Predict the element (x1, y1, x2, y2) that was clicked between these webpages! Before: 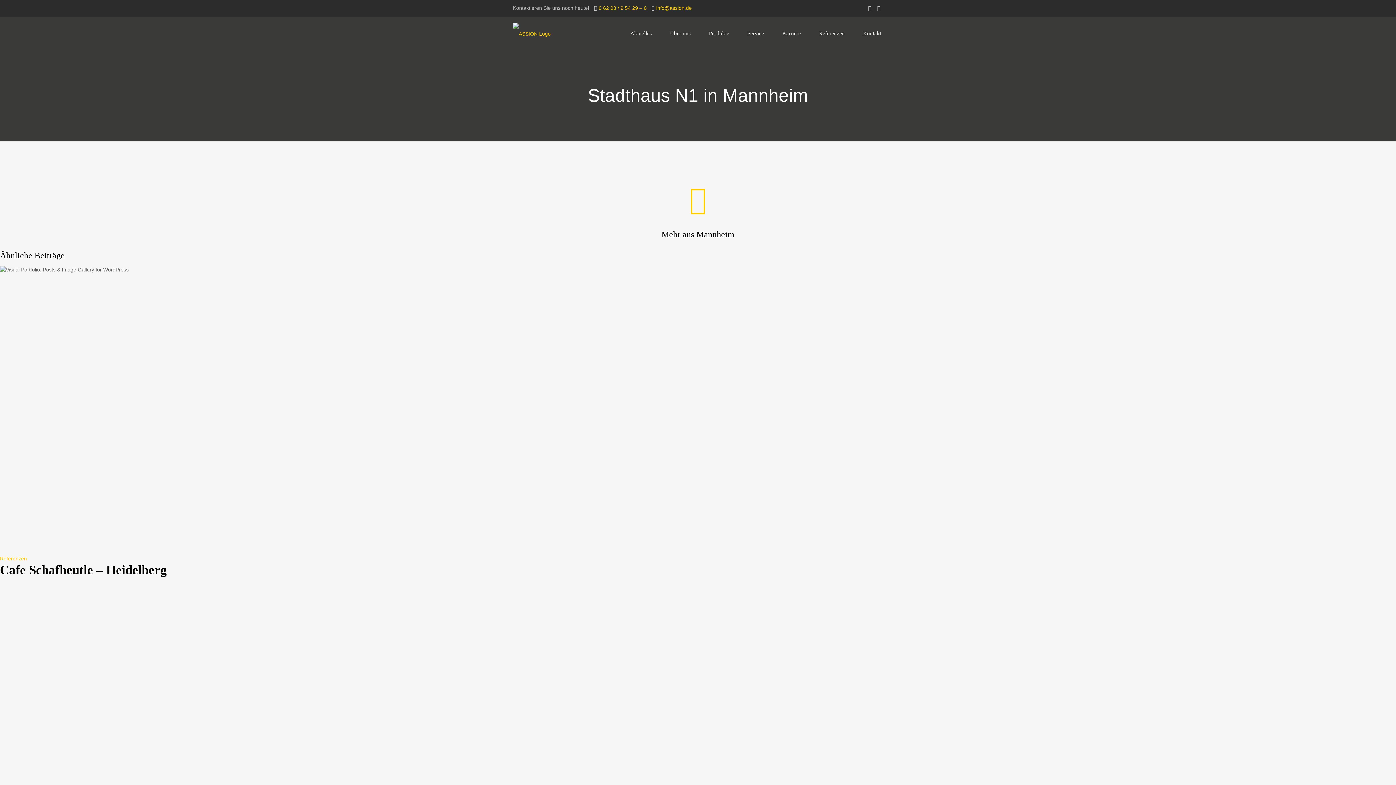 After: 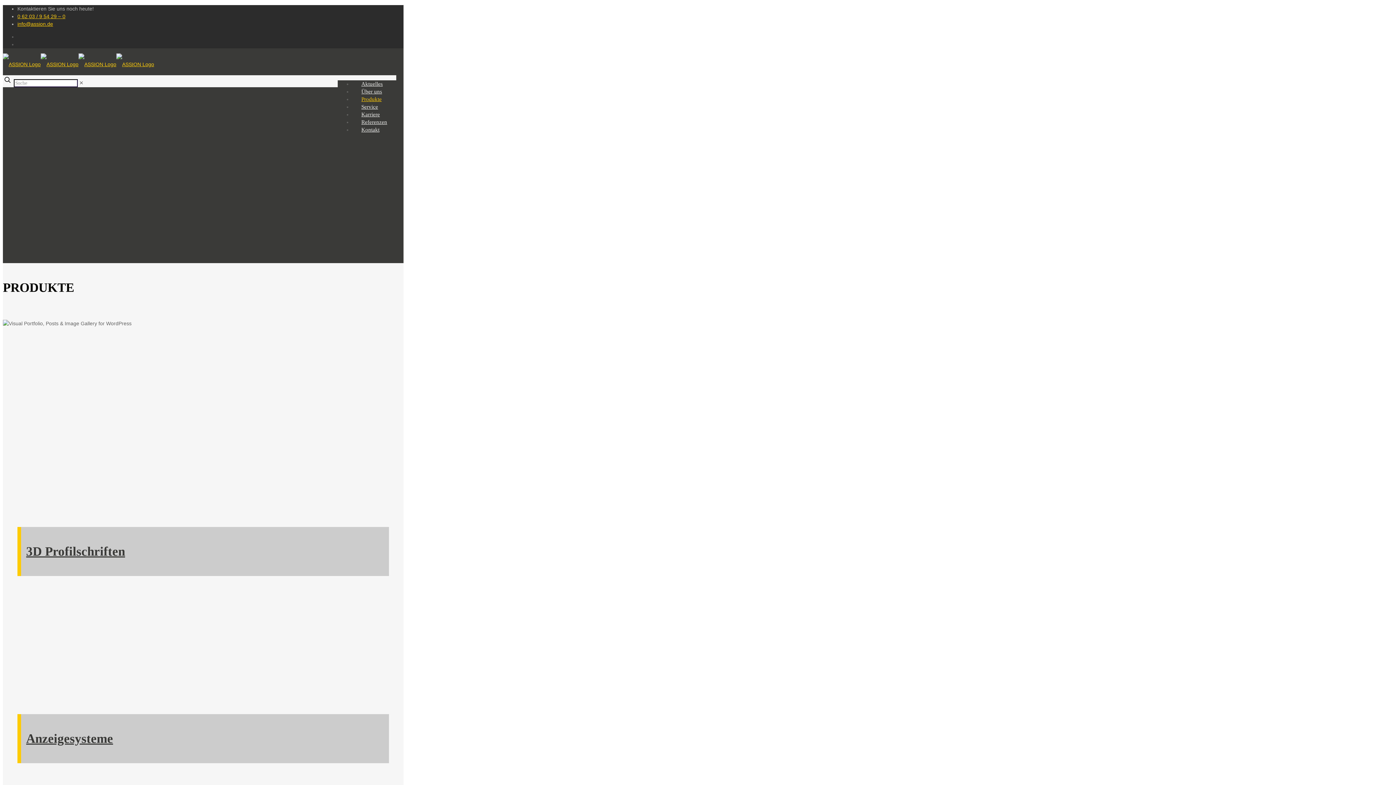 Action: label: Produkte bbox: (700, 17, 738, 49)